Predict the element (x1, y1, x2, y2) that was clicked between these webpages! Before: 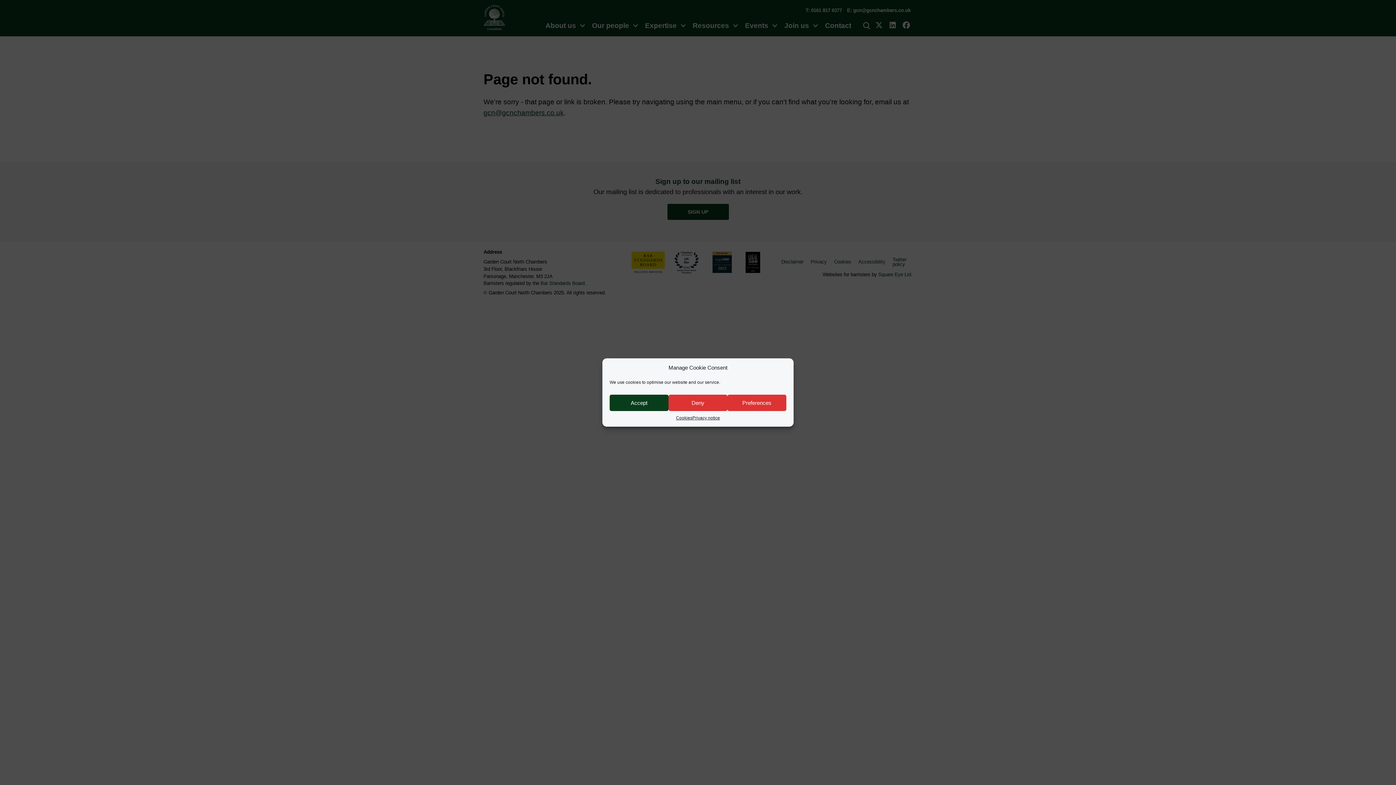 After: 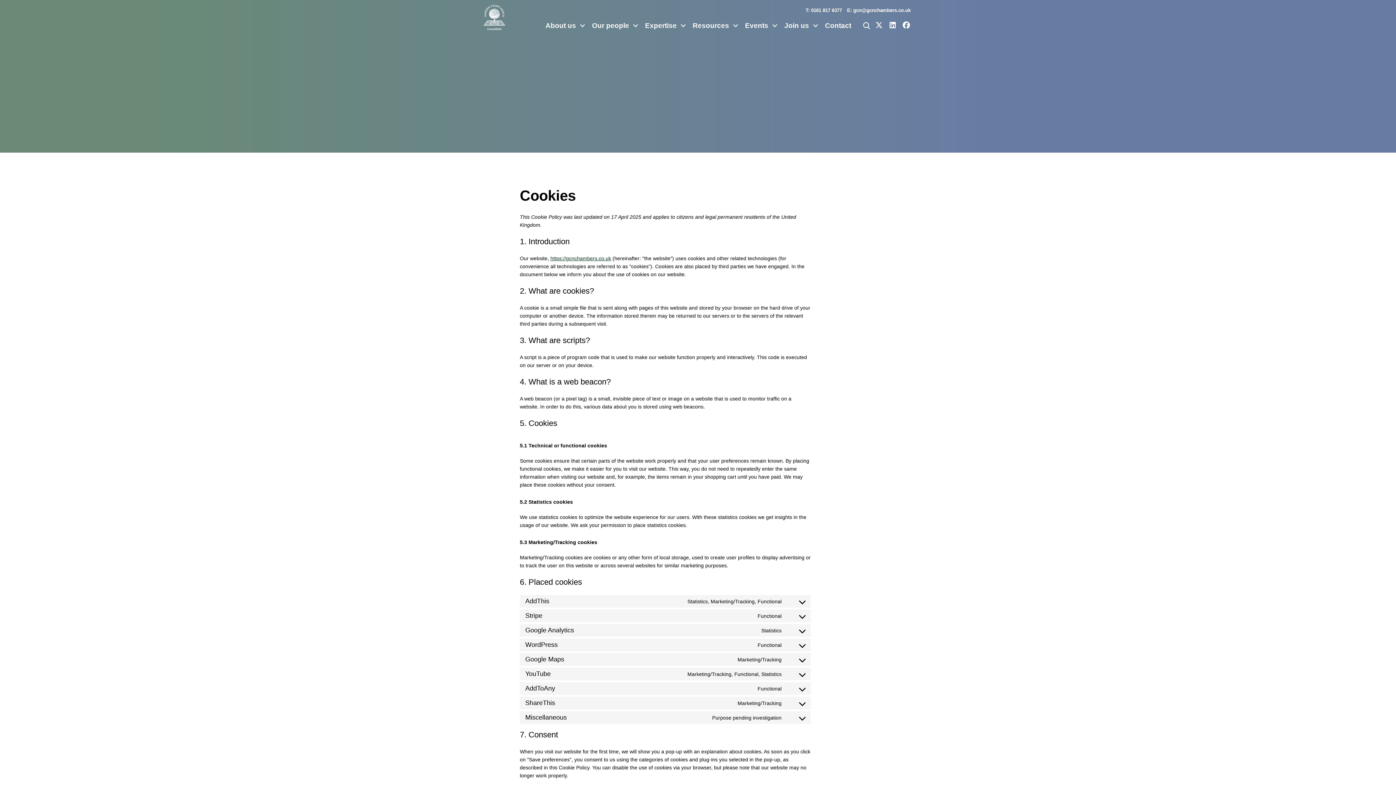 Action: label: Cookies bbox: (676, 414, 692, 421)